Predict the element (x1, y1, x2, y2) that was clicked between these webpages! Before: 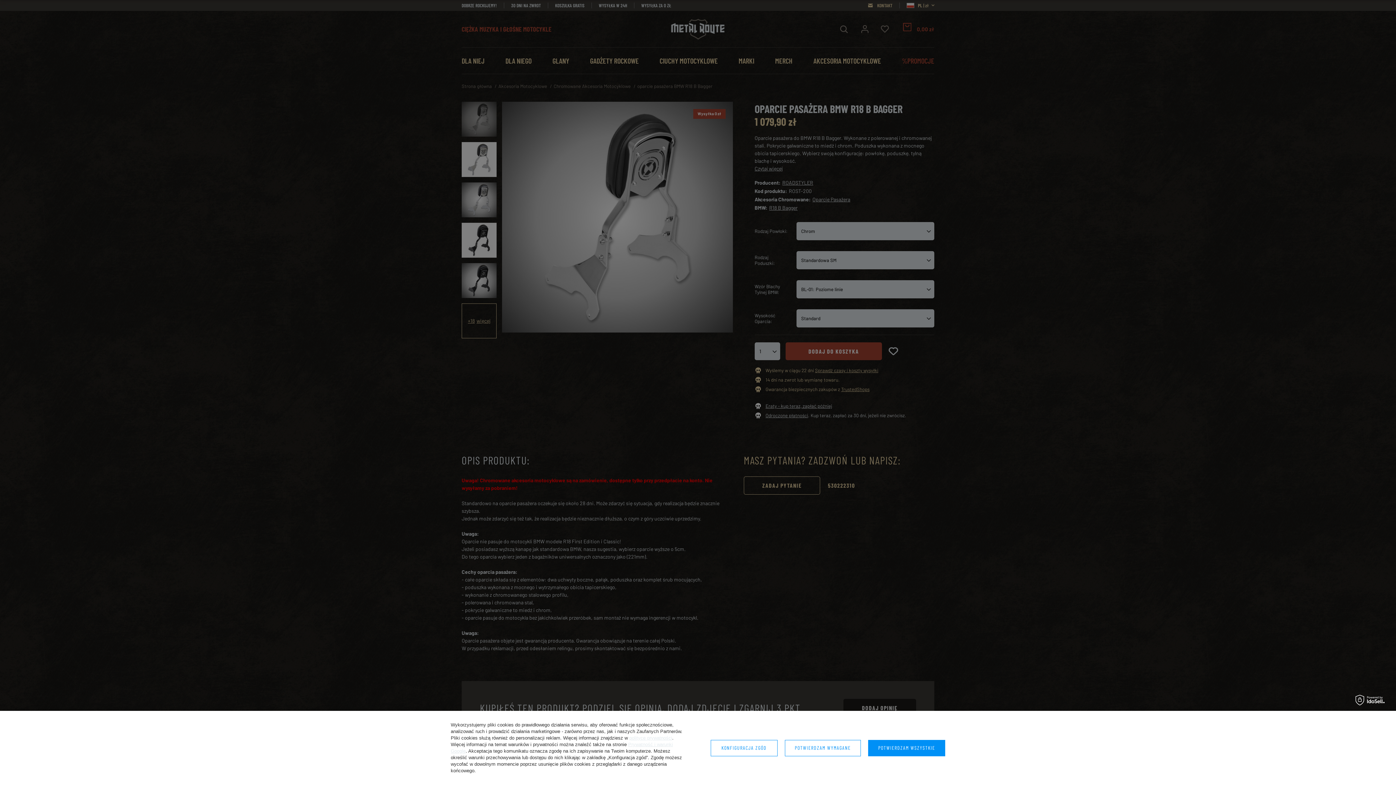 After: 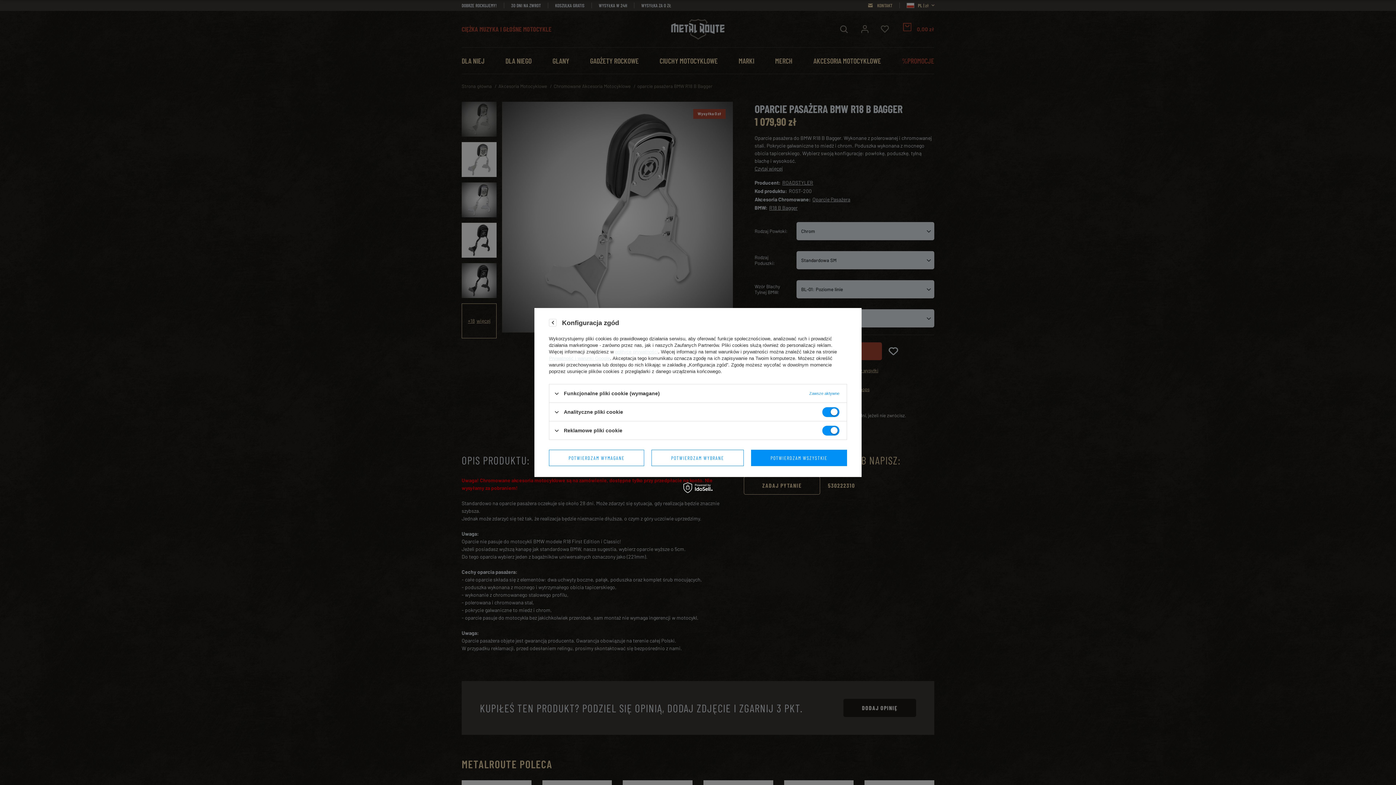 Action: label: KONFIGURACJA ZGÓD bbox: (710, 740, 777, 756)